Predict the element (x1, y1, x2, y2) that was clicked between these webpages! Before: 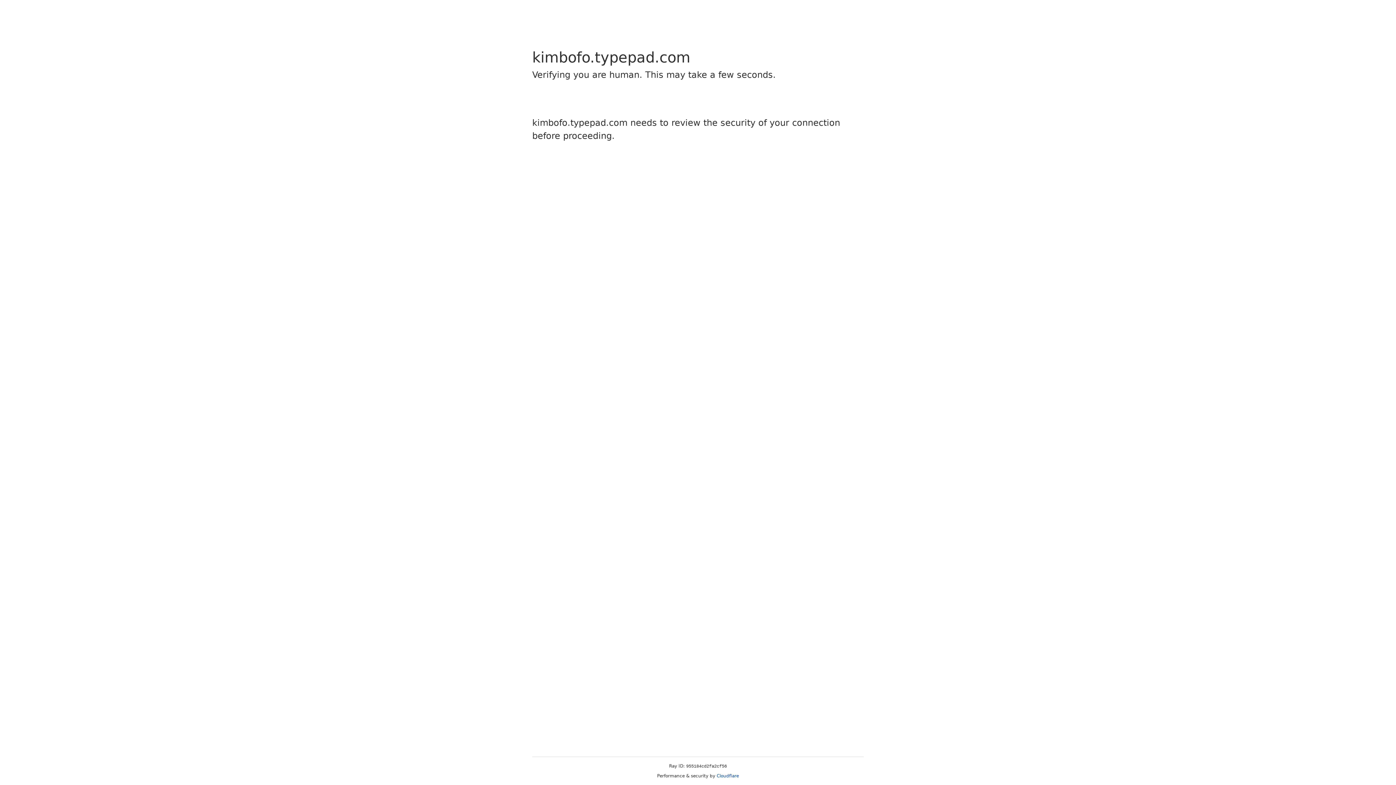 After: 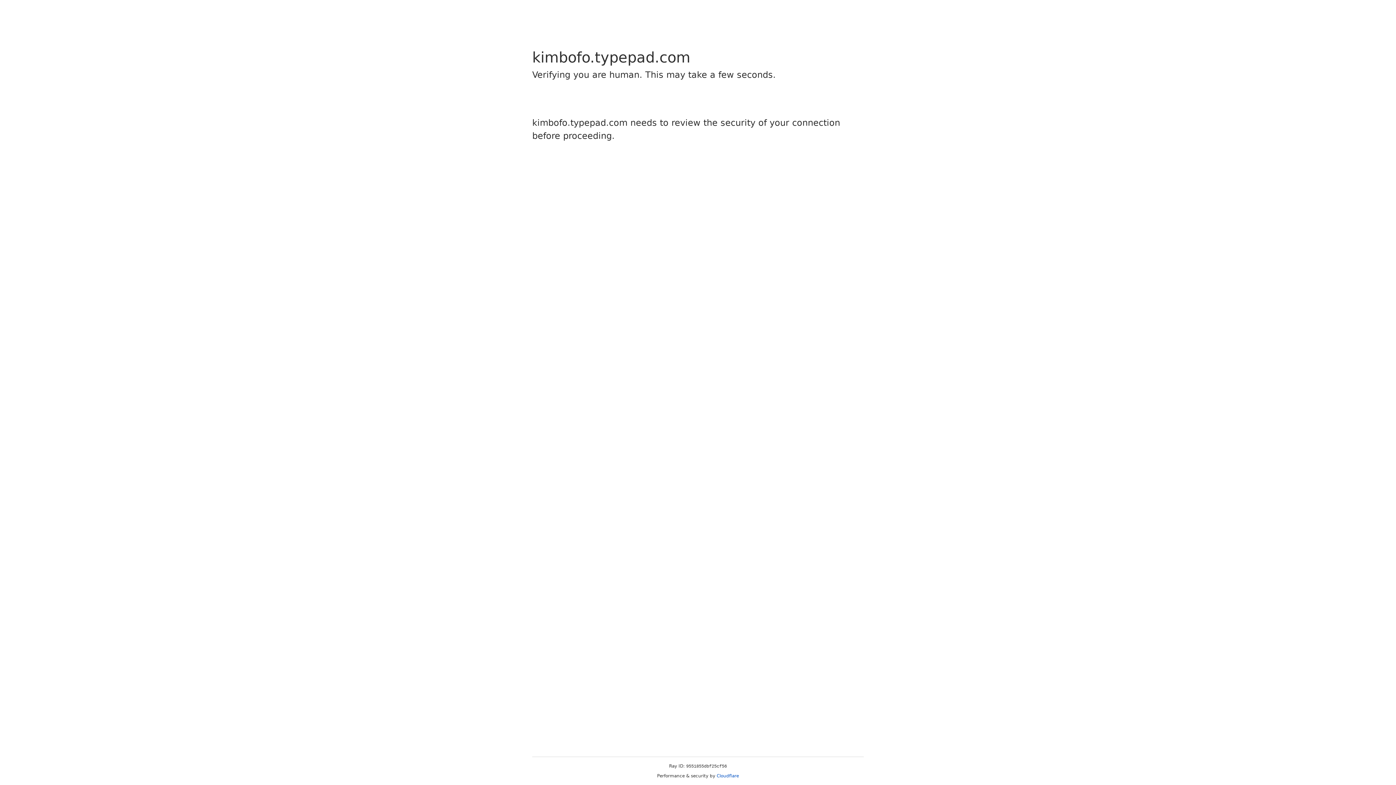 Action: label: Cloudflare bbox: (716, 773, 739, 778)